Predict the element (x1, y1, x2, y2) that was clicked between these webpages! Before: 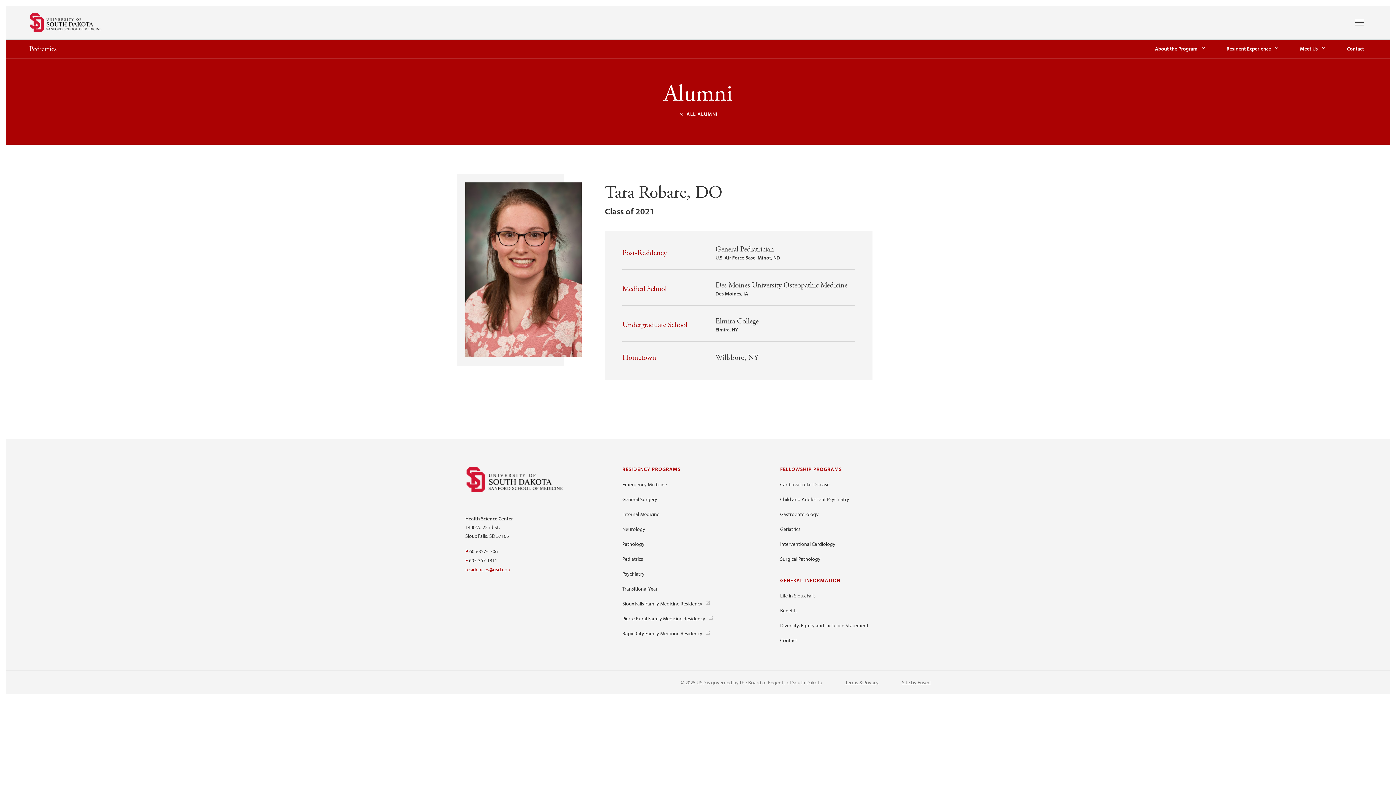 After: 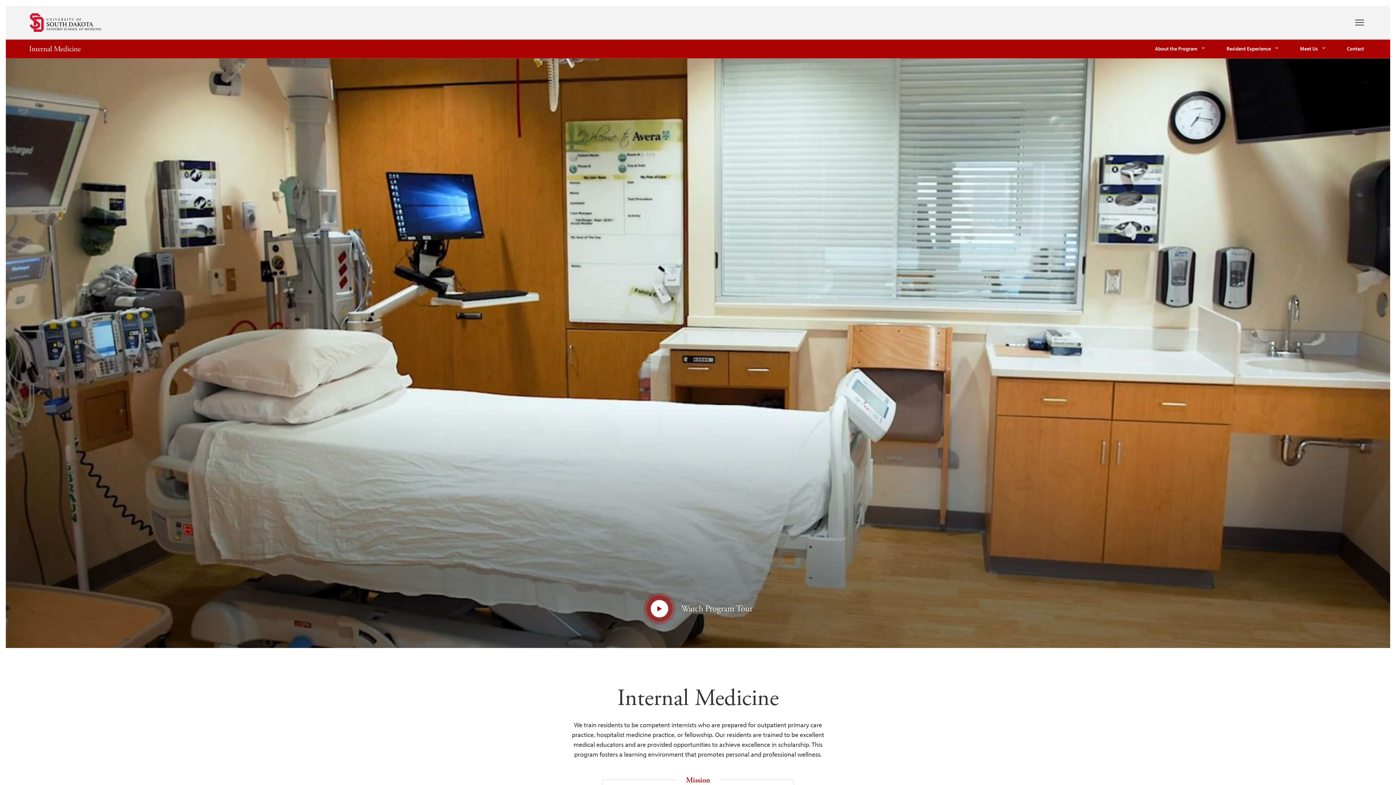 Action: label: Internal Medicine bbox: (622, 511, 659, 517)